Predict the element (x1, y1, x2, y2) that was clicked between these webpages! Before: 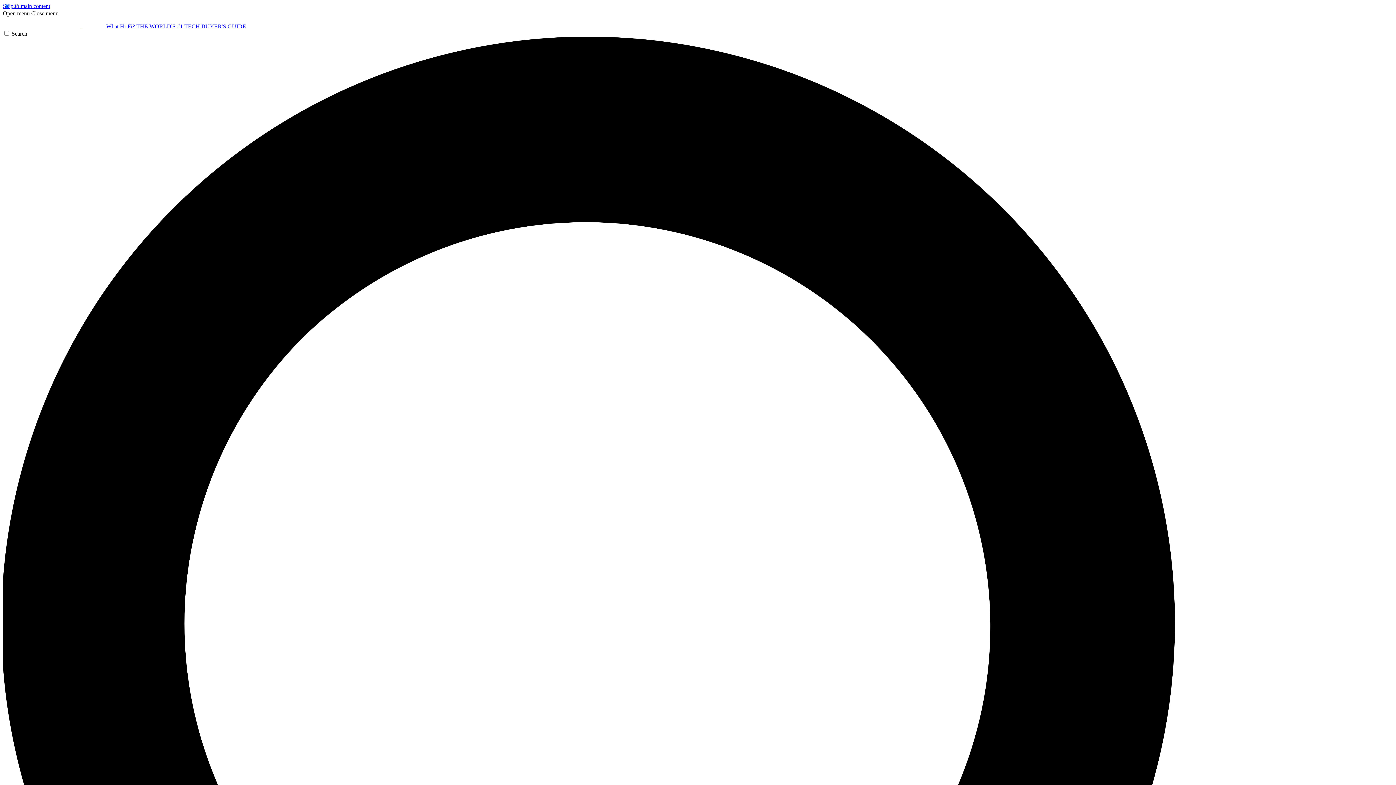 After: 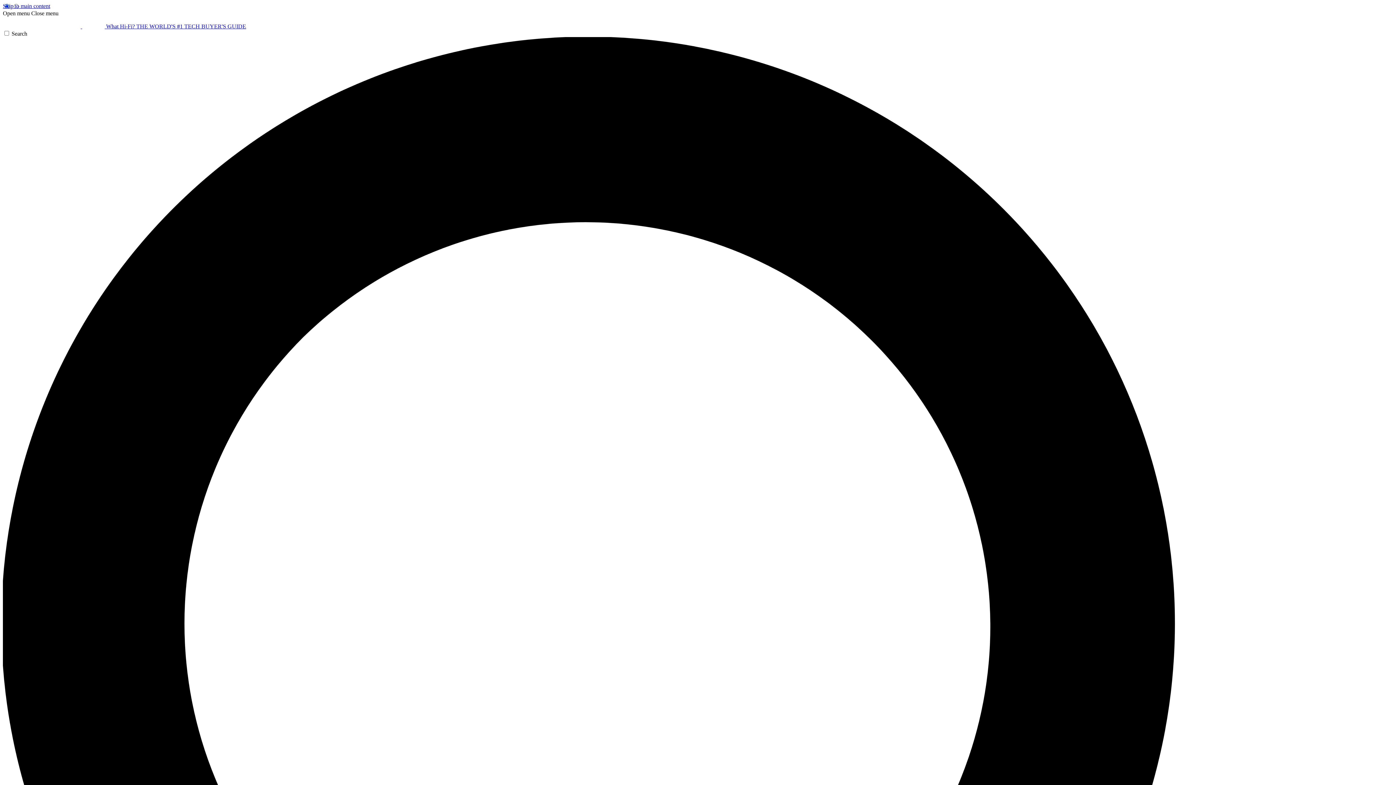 Action: label: Close menu bbox: (31, 10, 58, 16)